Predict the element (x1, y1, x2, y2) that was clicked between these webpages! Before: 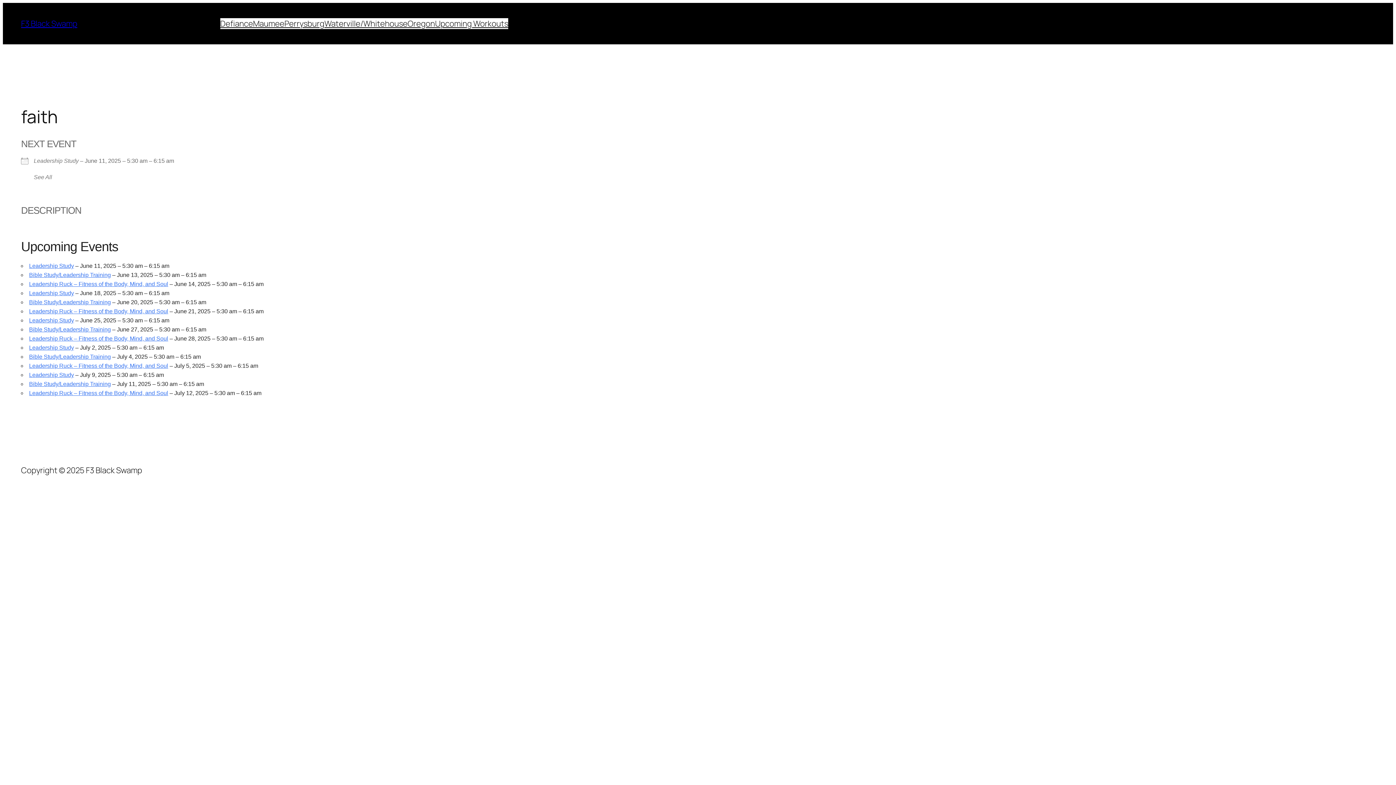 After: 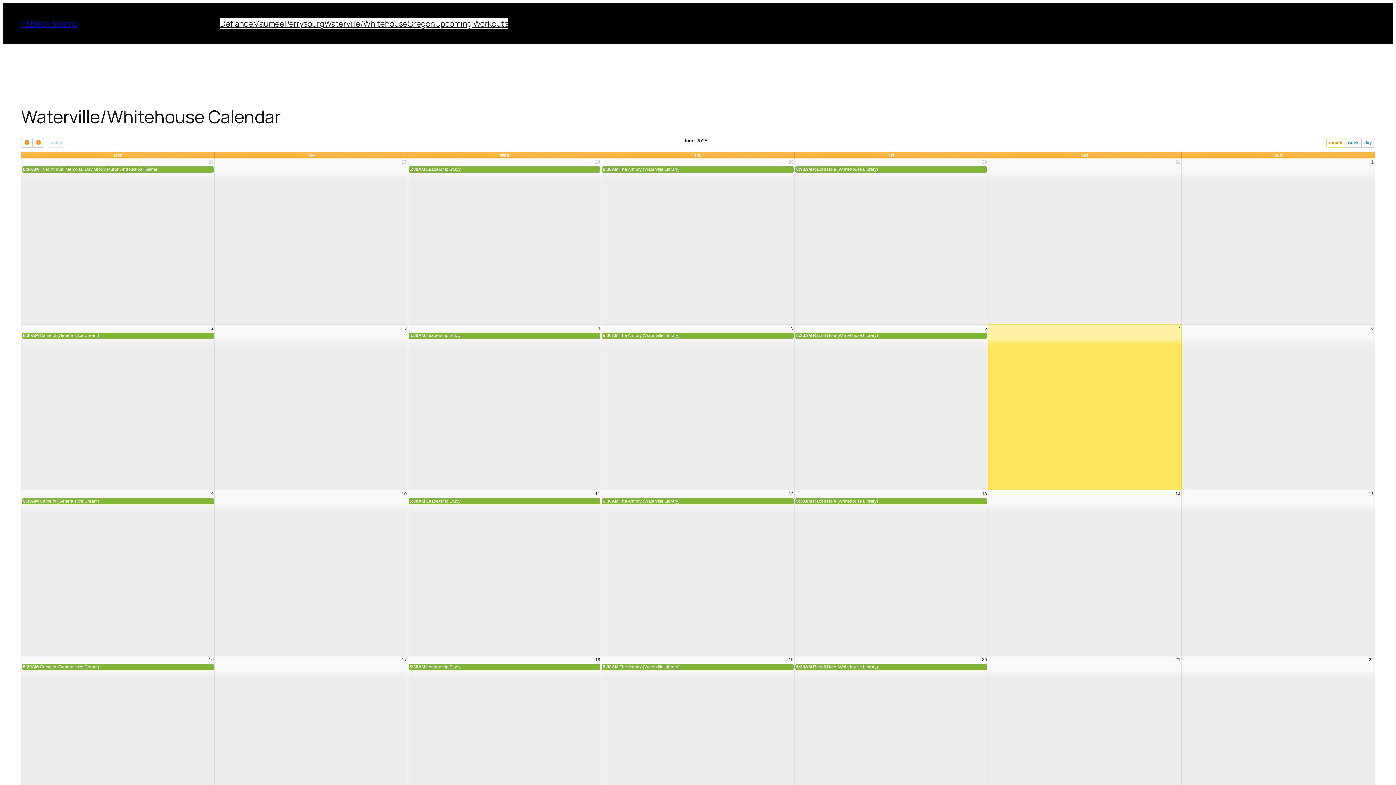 Action: bbox: (324, 18, 407, 29) label: Waterville/Whitehouse